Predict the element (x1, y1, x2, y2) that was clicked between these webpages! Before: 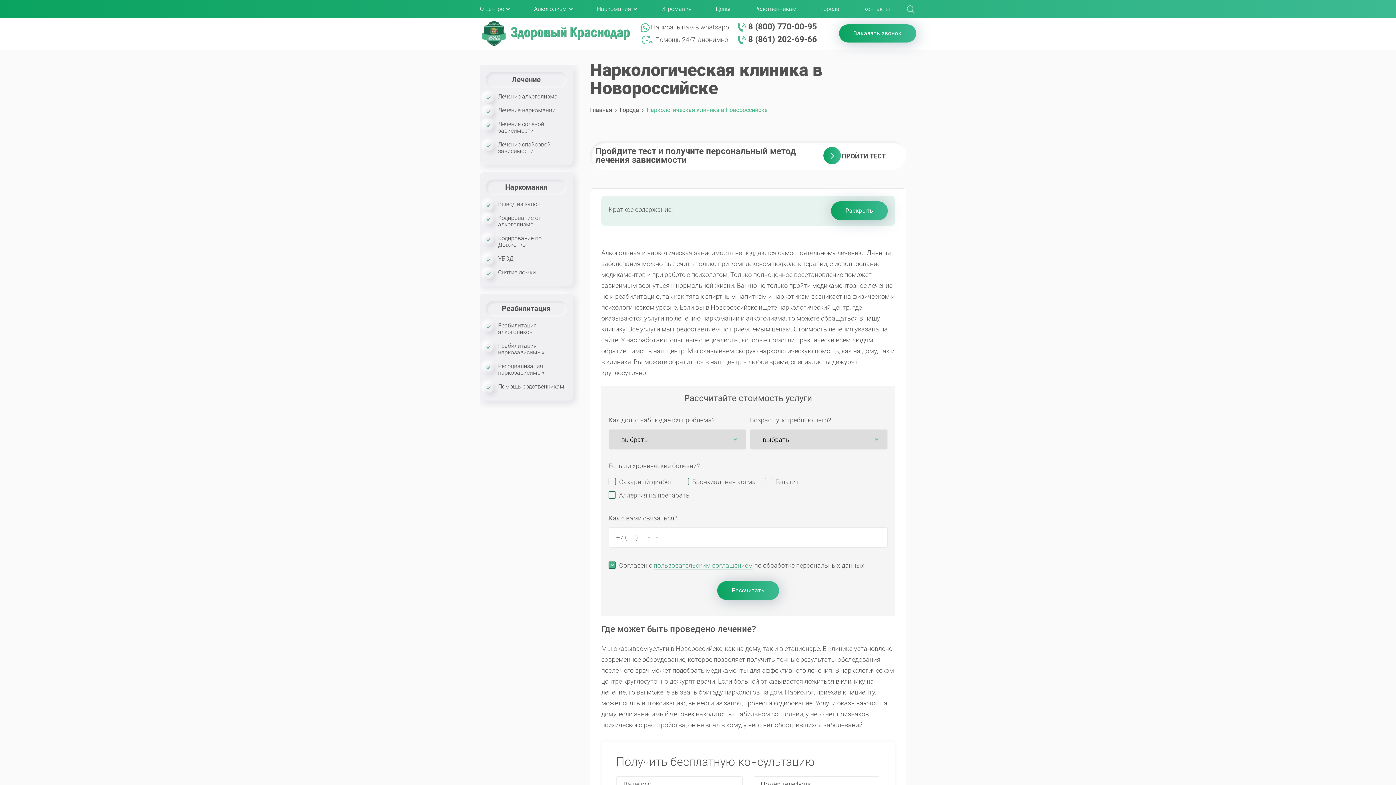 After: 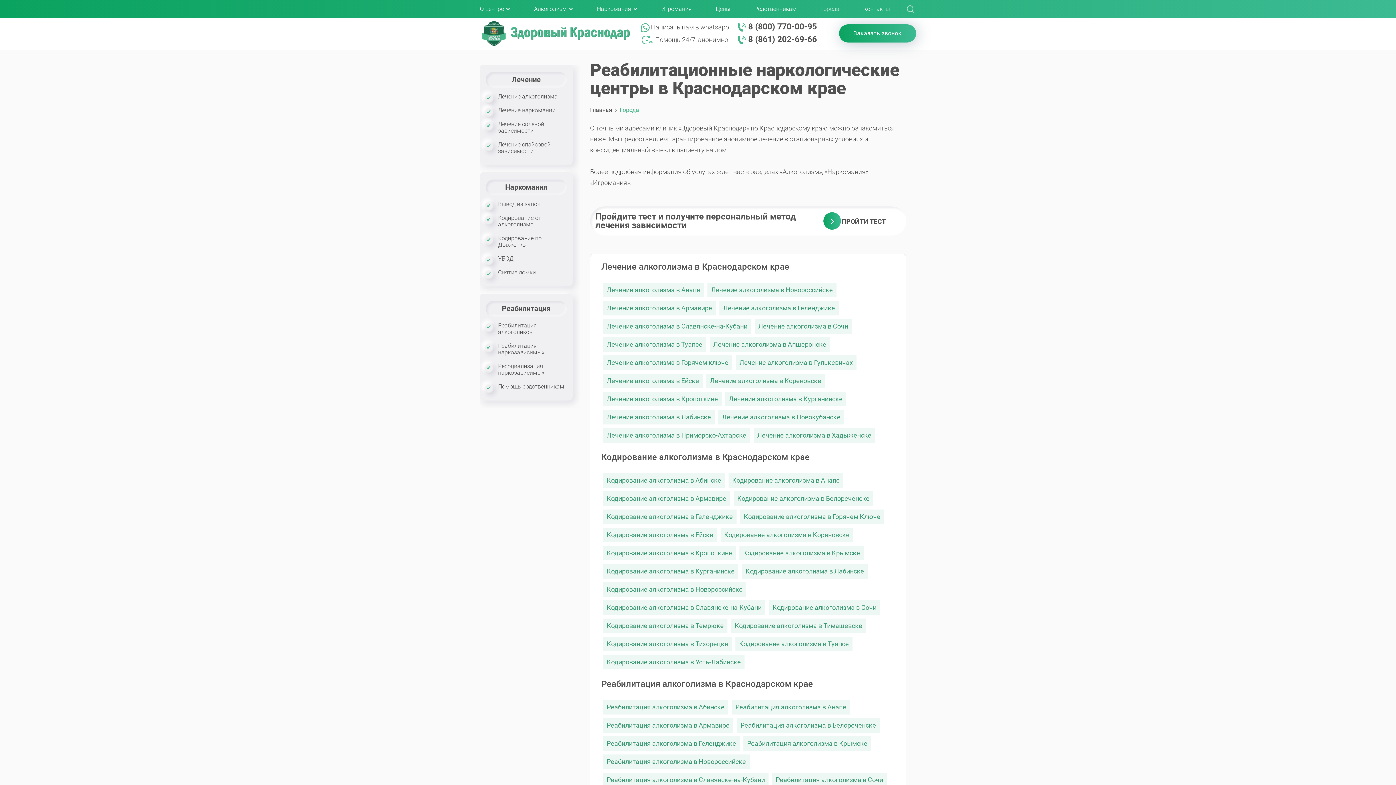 Action: bbox: (820, 0, 839, 14) label: Города